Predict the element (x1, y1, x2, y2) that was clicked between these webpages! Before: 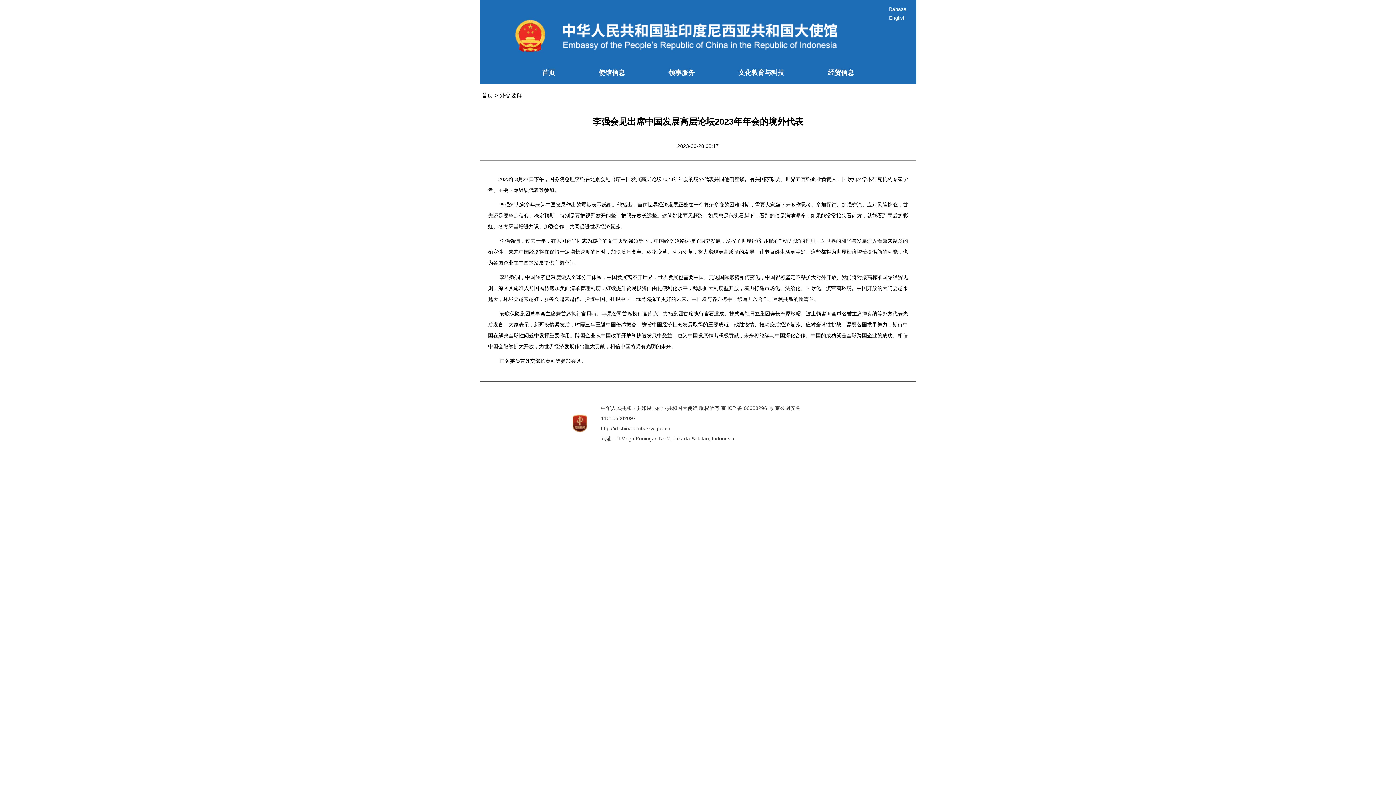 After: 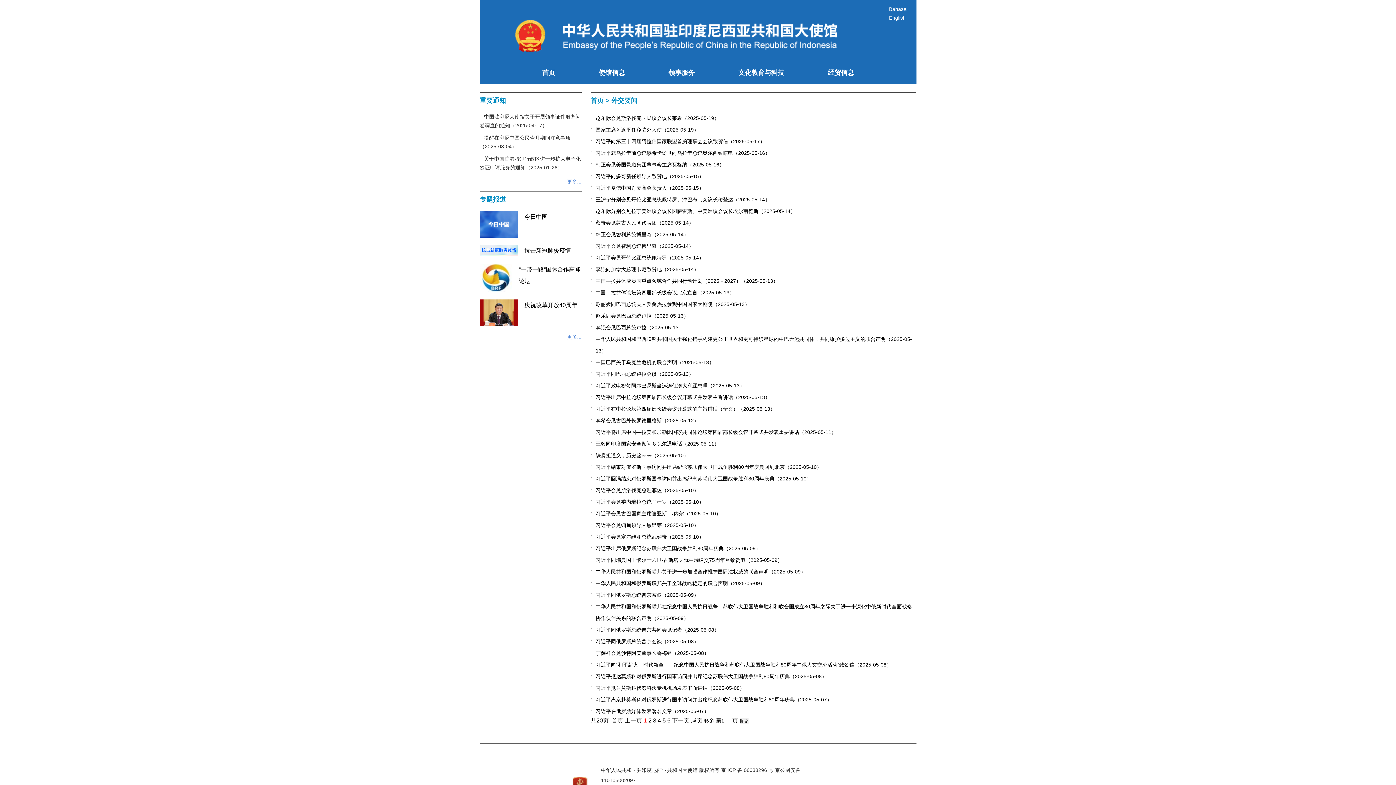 Action: bbox: (499, 92, 522, 98) label: 外交要闻